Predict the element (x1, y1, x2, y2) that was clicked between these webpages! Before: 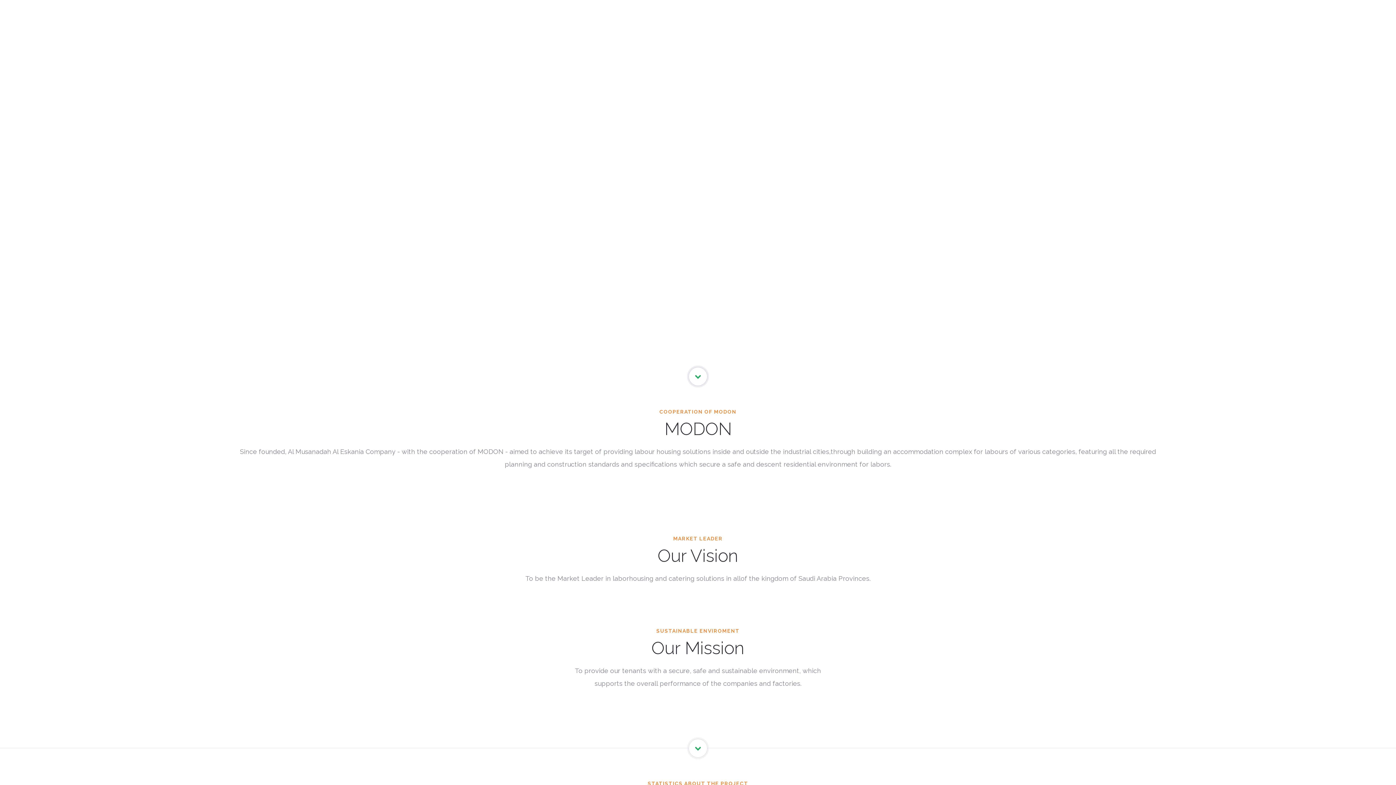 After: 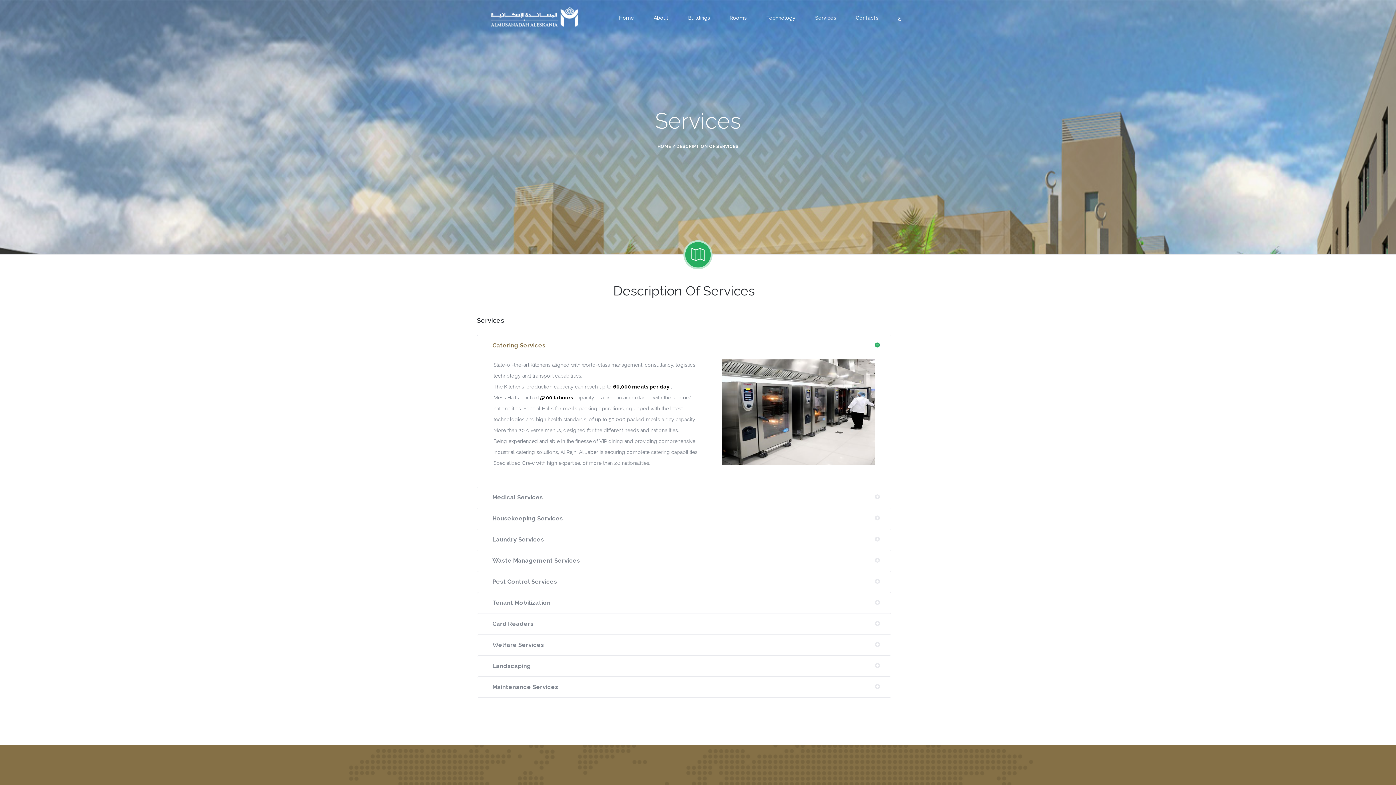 Action: bbox: (815, 0, 836, 36) label: Services